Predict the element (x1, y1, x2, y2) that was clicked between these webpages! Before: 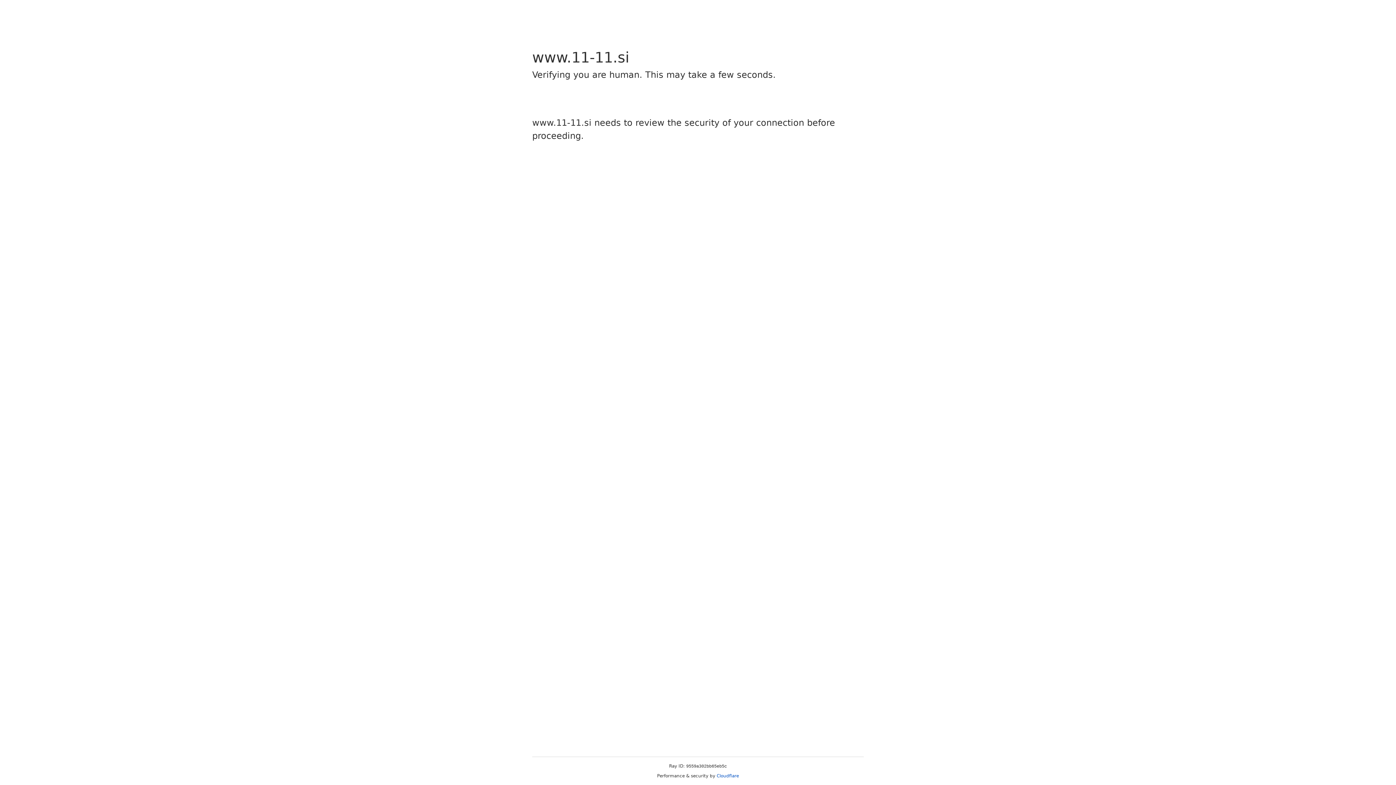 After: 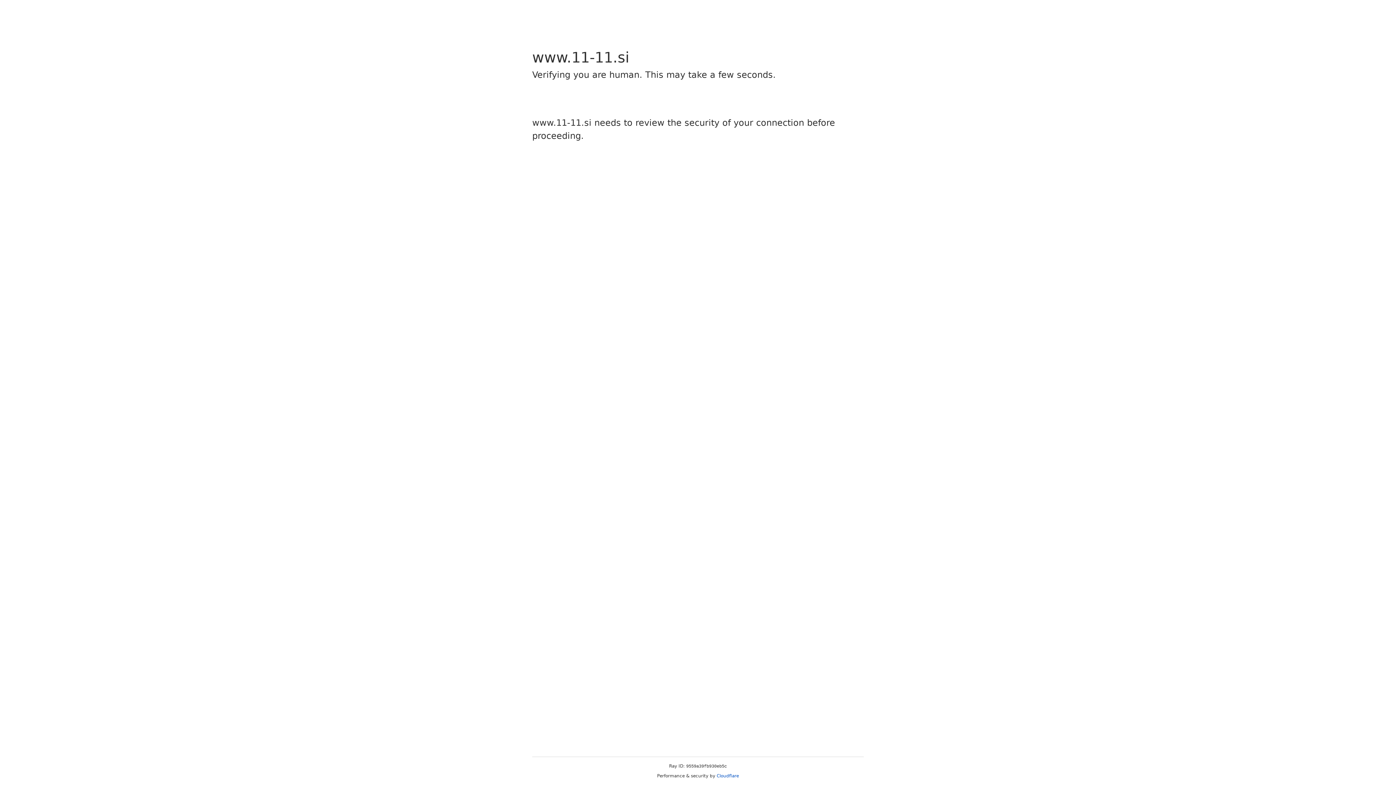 Action: bbox: (716, 773, 739, 778) label: Cloudflare